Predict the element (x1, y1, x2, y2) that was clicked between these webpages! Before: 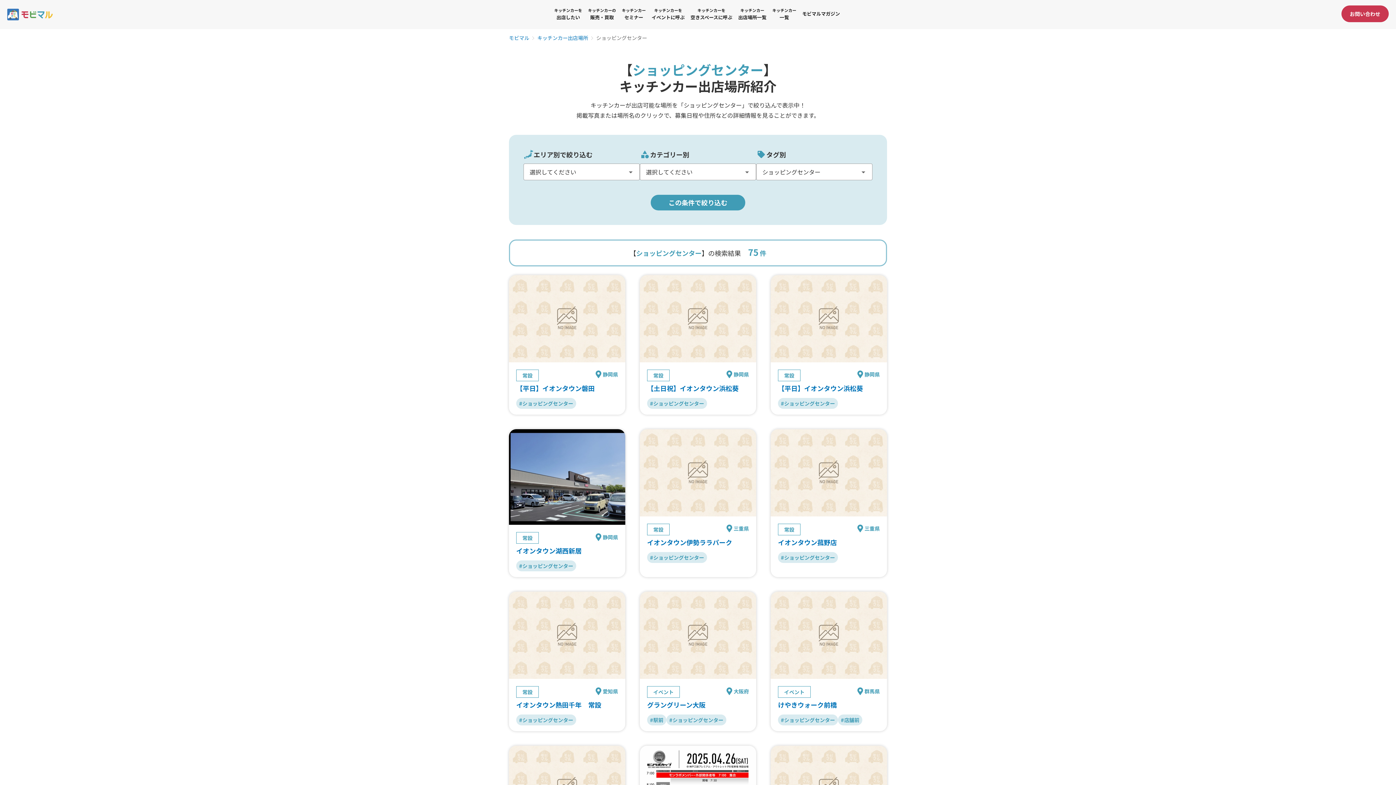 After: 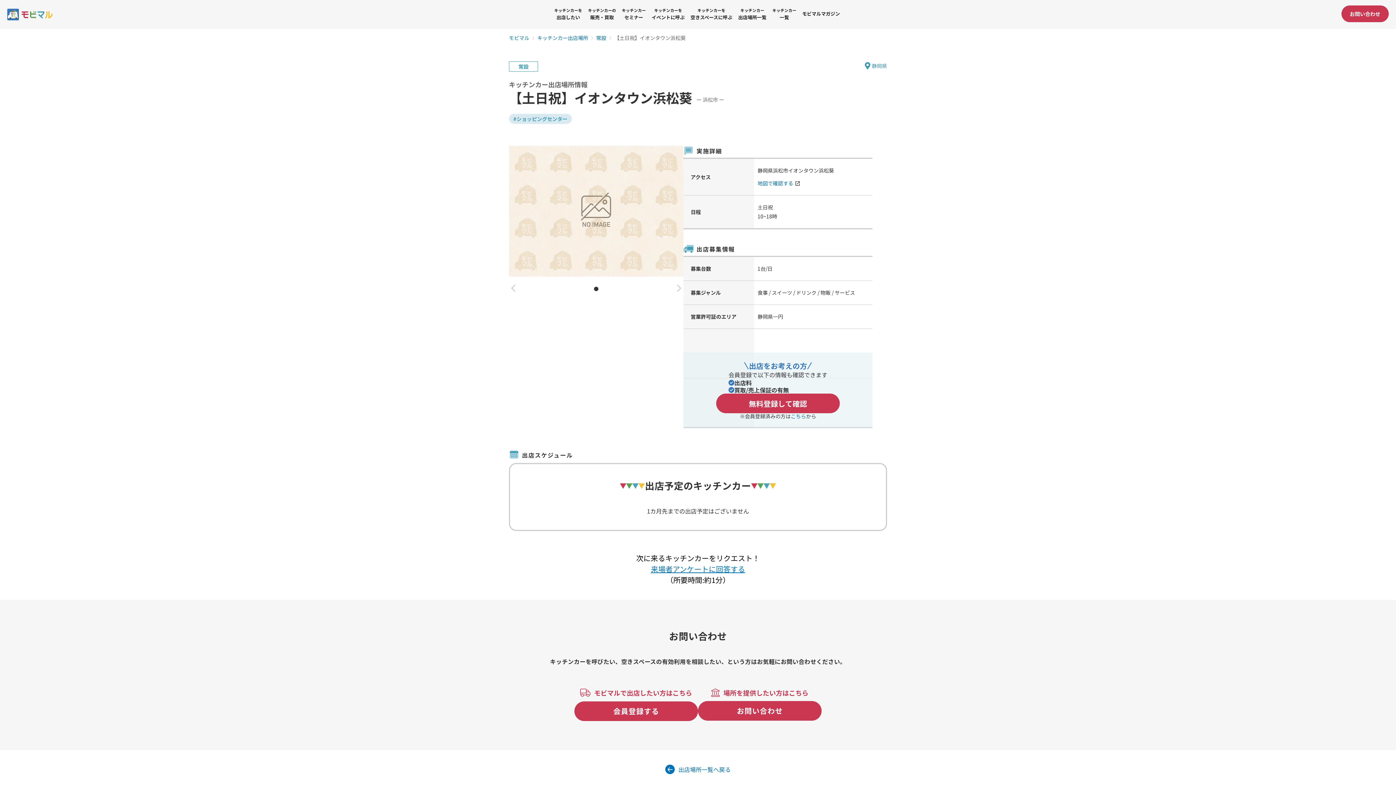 Action: bbox: (640, 275, 756, 362)